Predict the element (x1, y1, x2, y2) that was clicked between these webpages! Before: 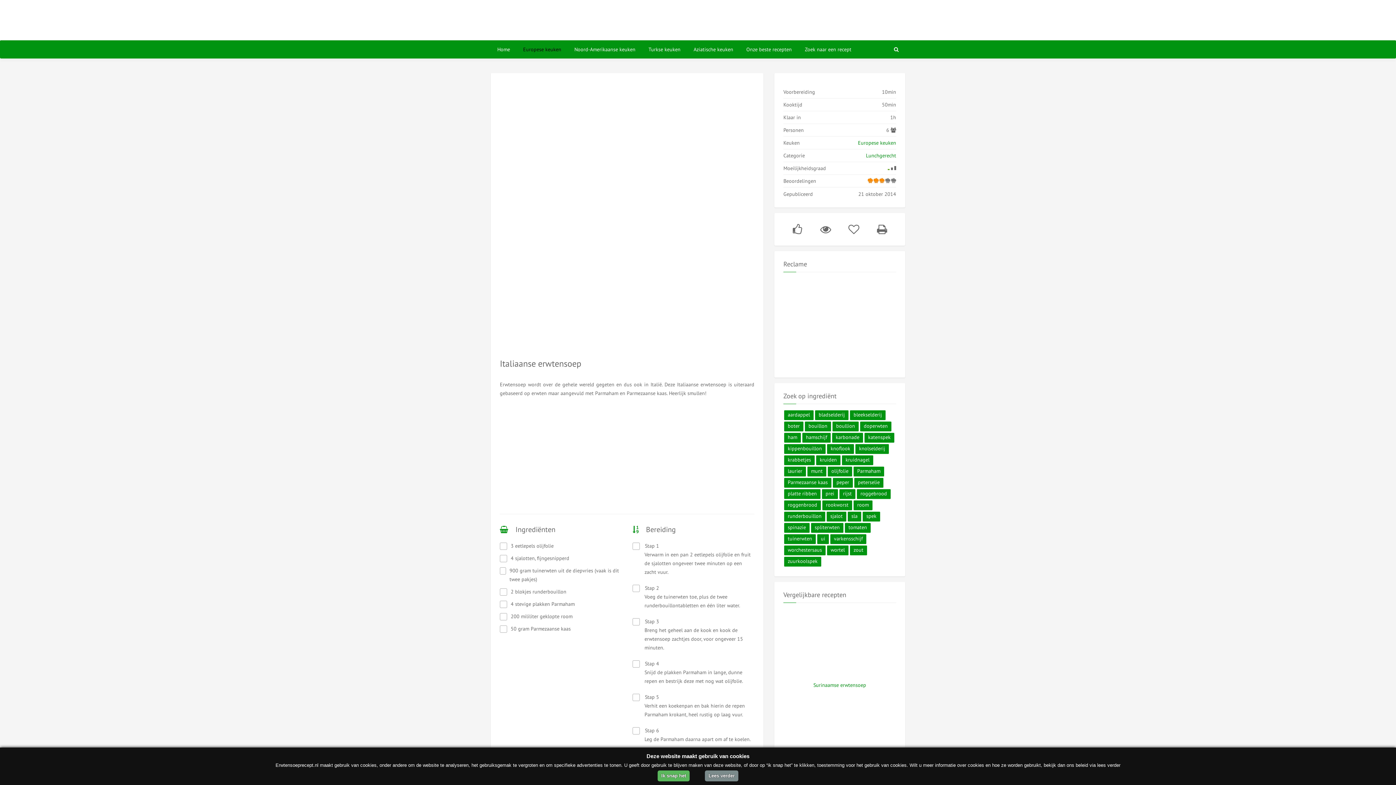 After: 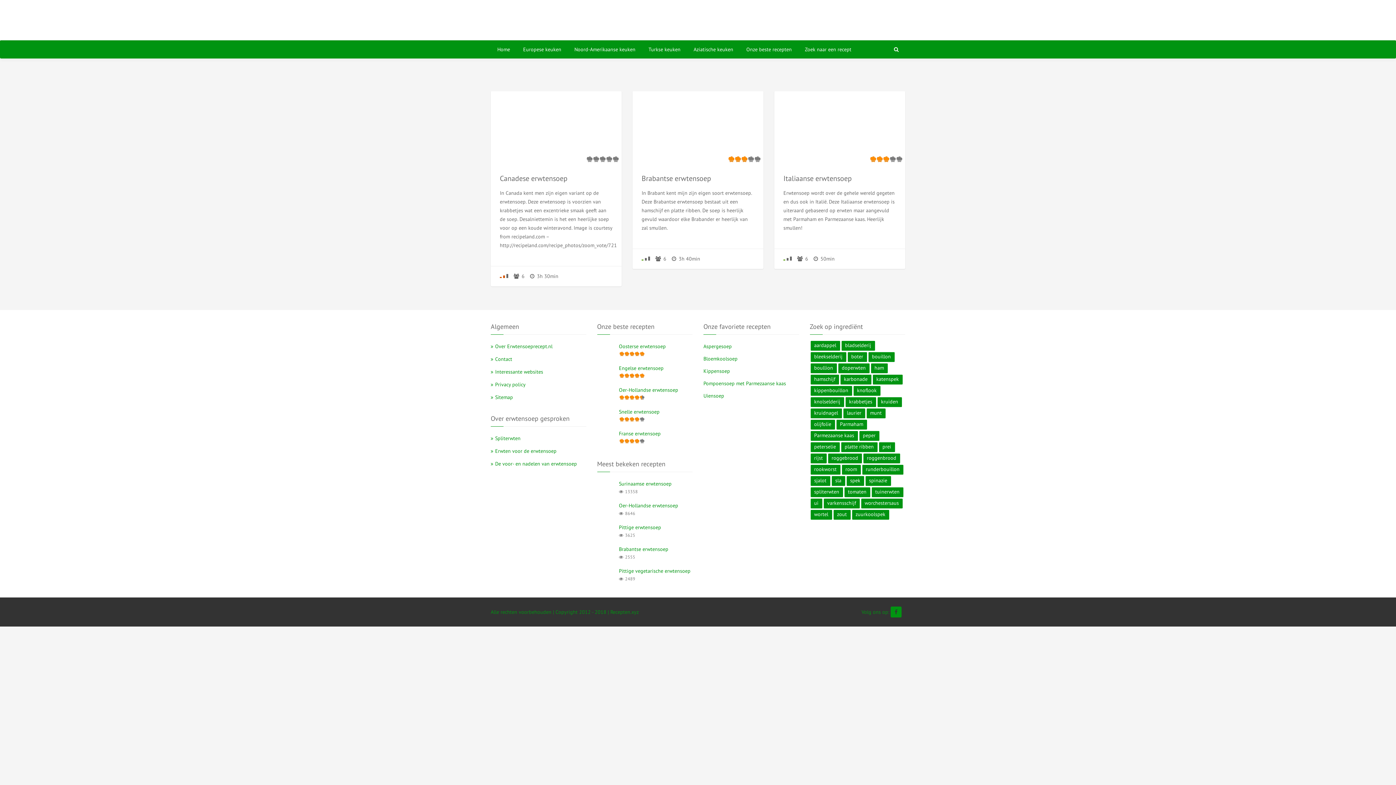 Action: bbox: (784, 512, 825, 521) label: runderbouillon